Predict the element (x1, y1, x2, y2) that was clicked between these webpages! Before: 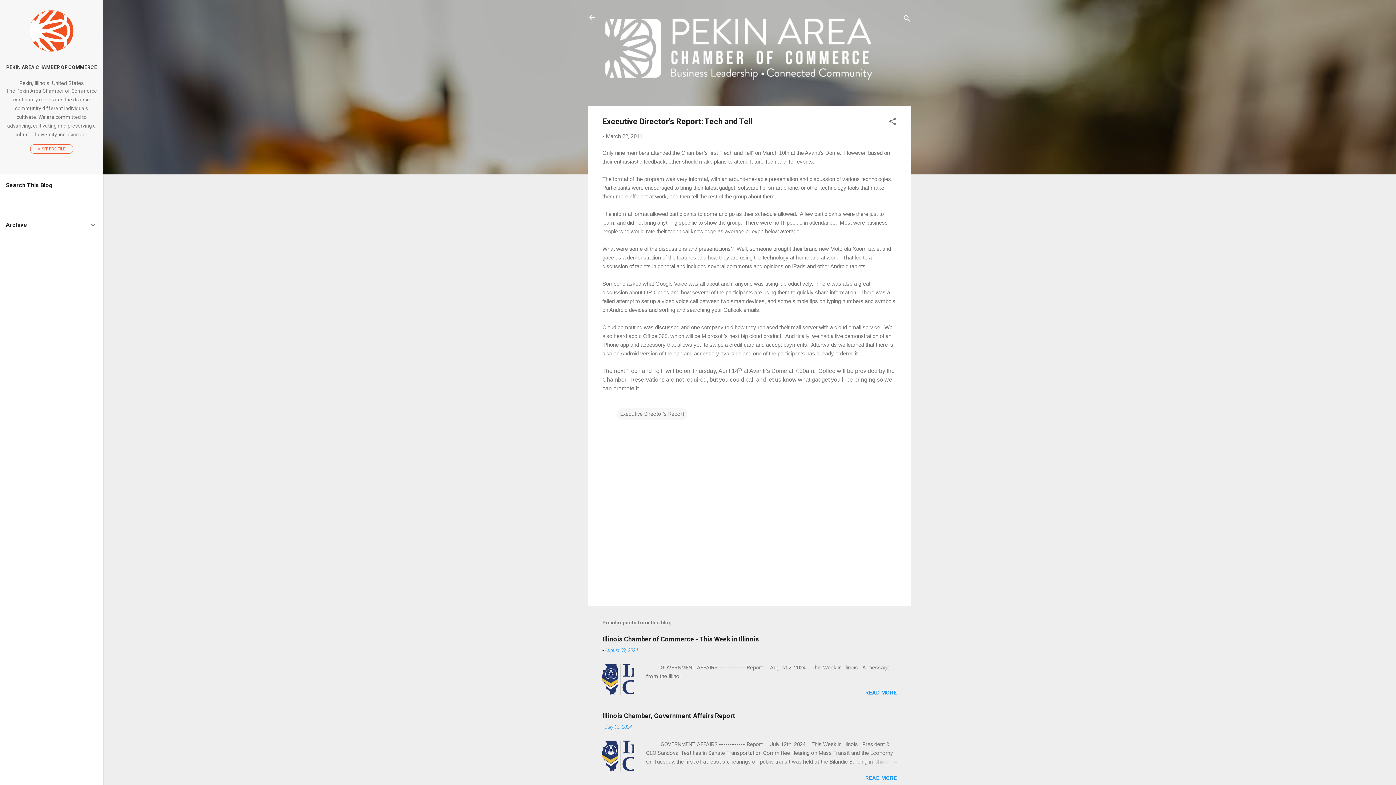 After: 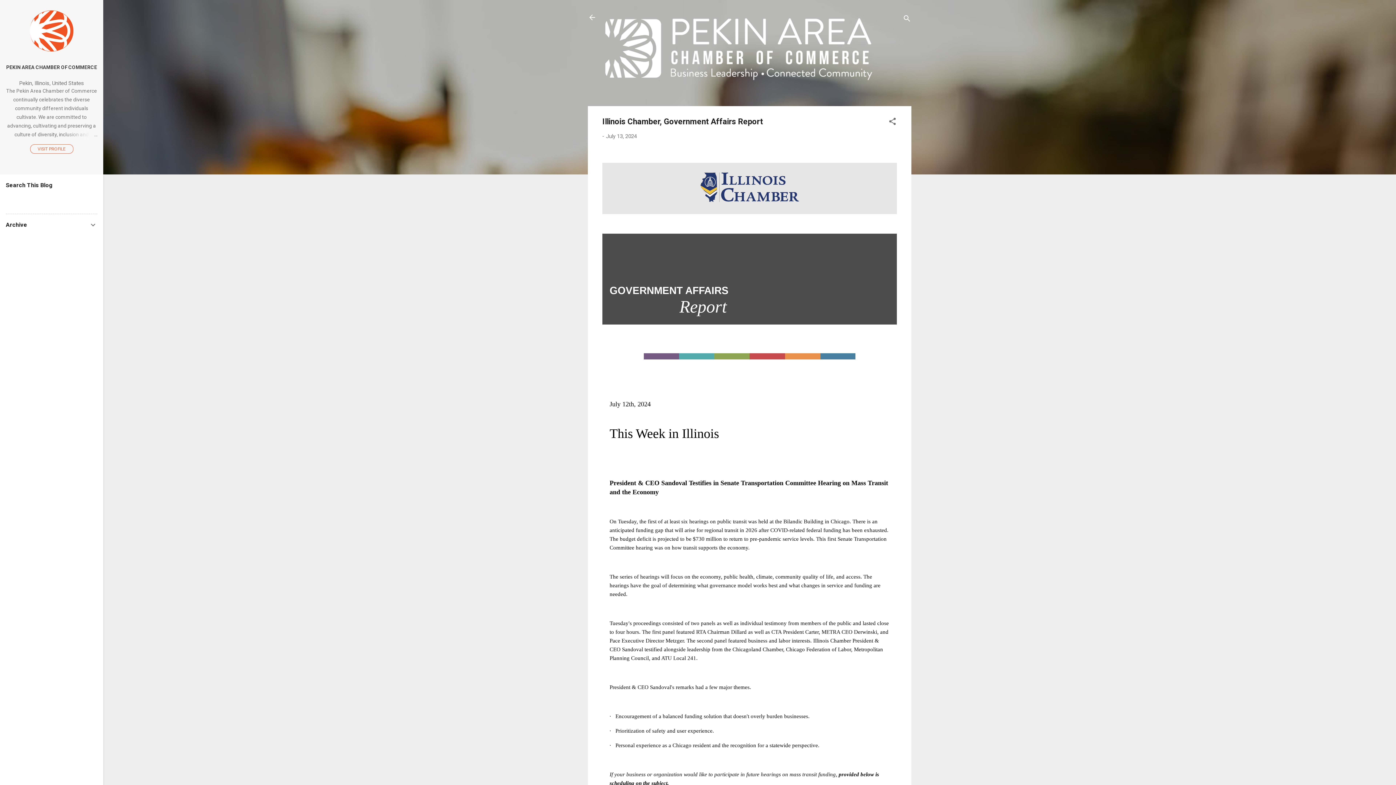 Action: label: READ MORE bbox: (865, 775, 897, 781)